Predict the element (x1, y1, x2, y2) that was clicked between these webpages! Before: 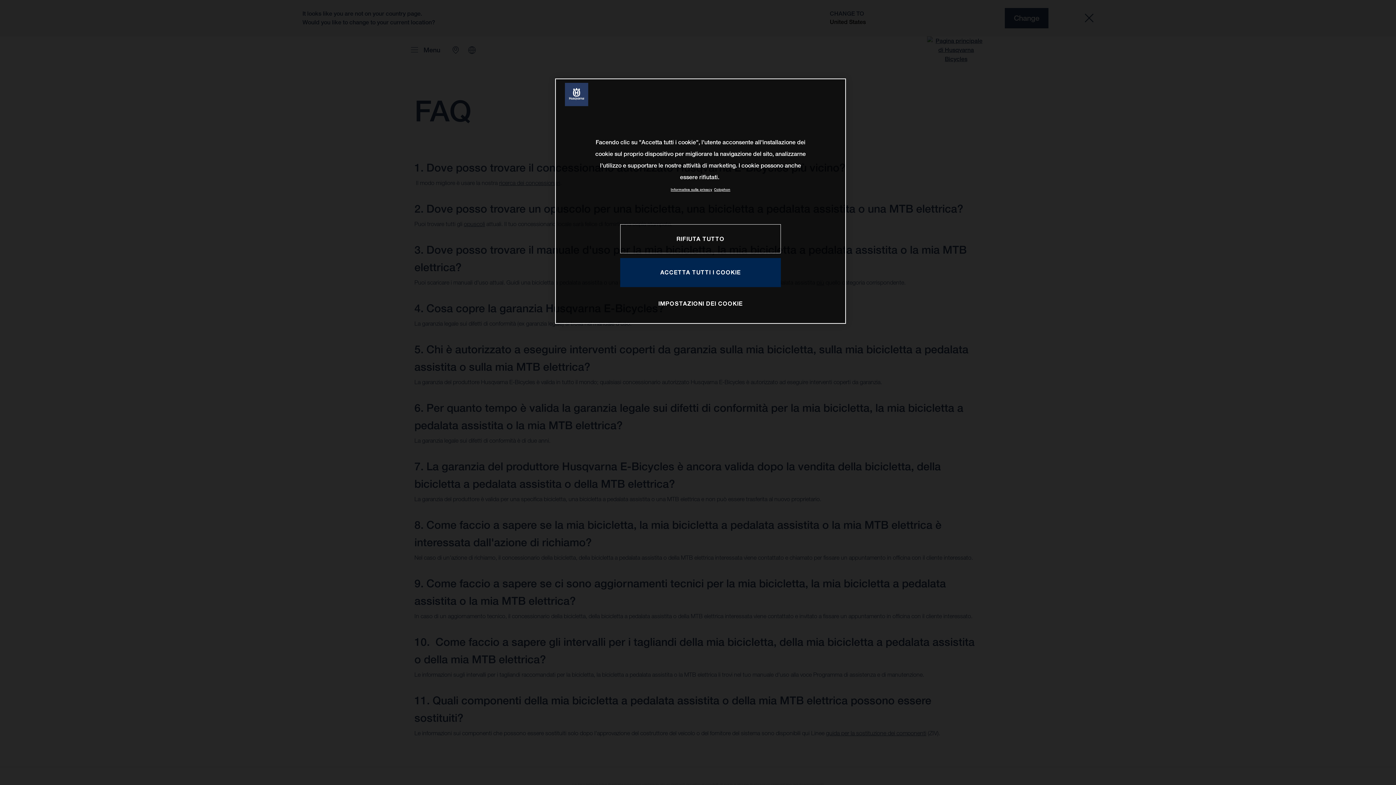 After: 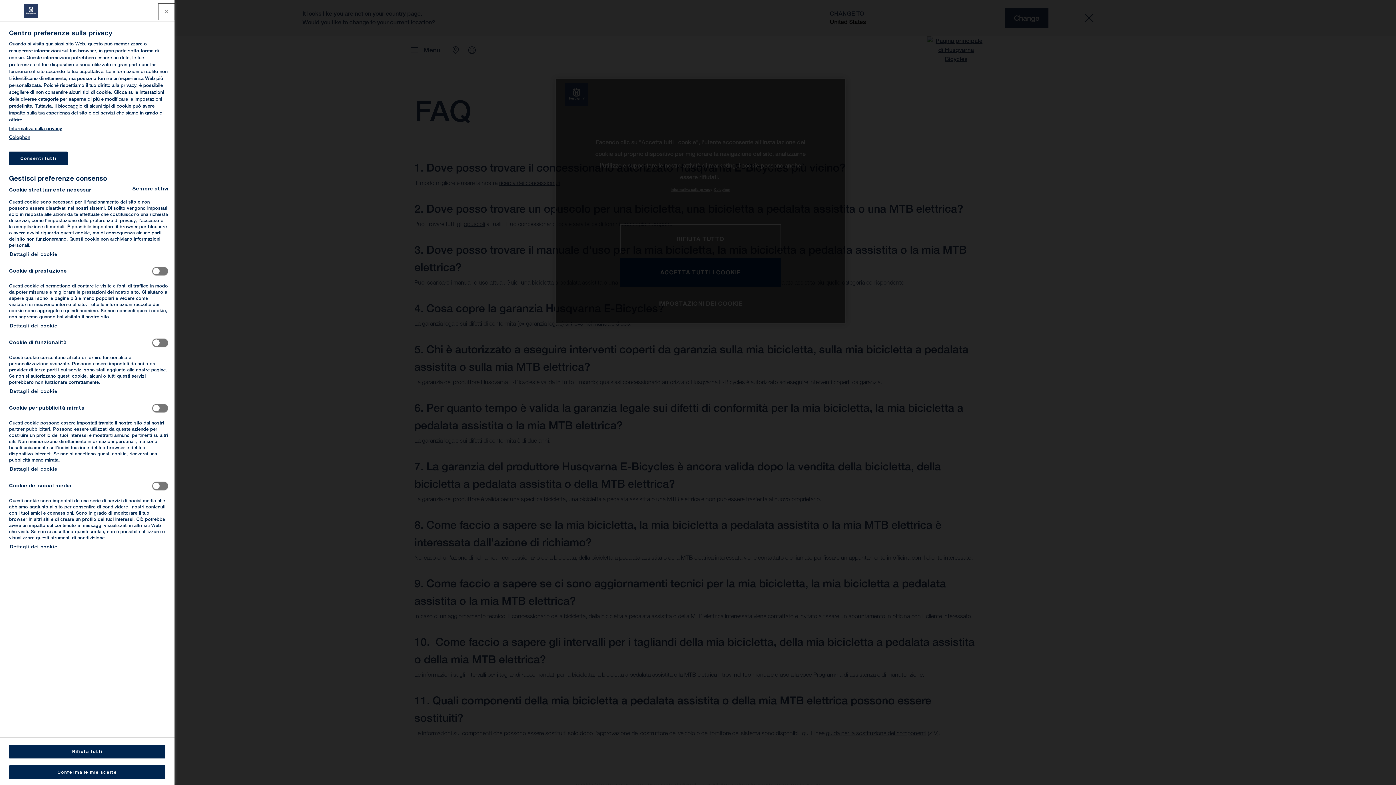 Action: bbox: (658, 289, 742, 317) label: IMPOSTAZIONI DEI COOKIE